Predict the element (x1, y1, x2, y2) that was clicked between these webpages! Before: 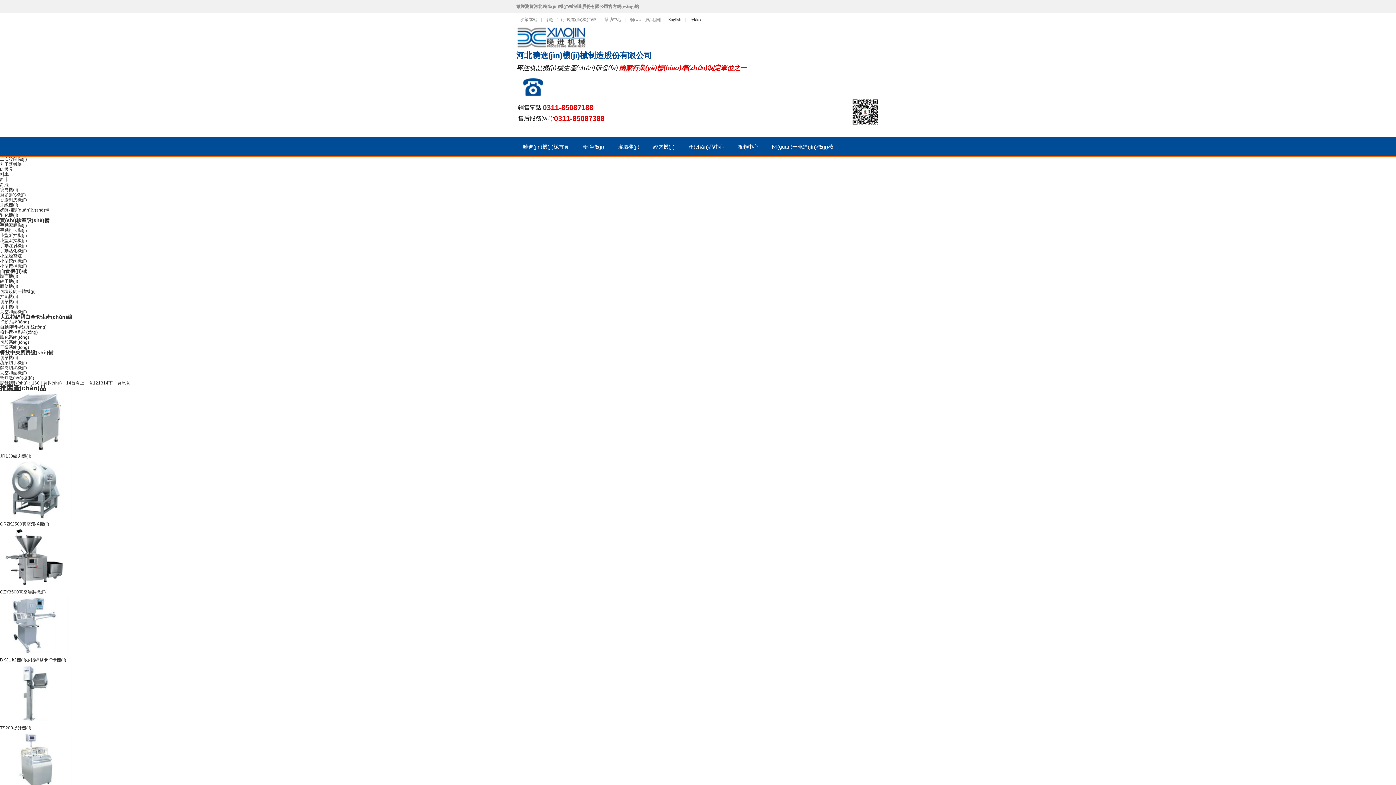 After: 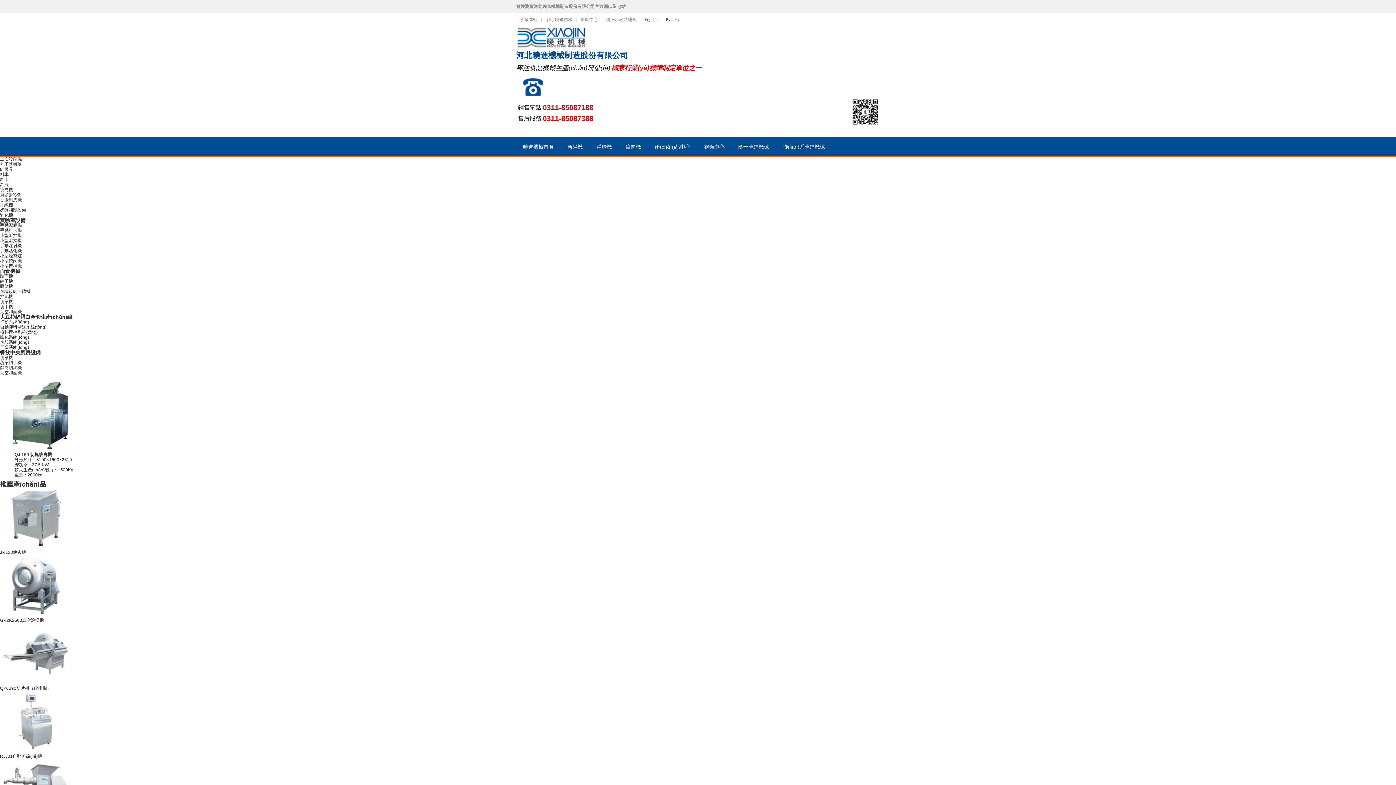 Action: bbox: (0, 289, 35, 294) label: 切塊絞肉一體機(jī)